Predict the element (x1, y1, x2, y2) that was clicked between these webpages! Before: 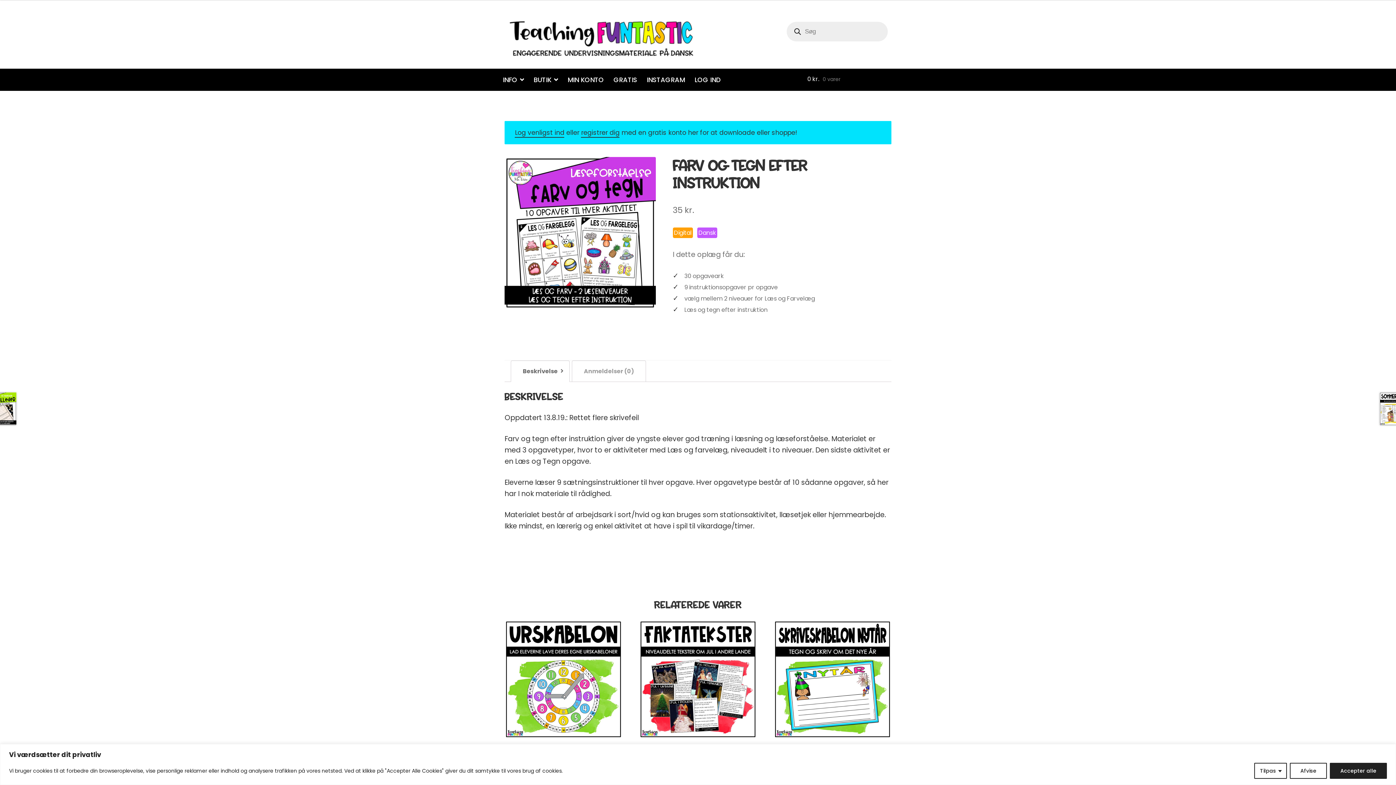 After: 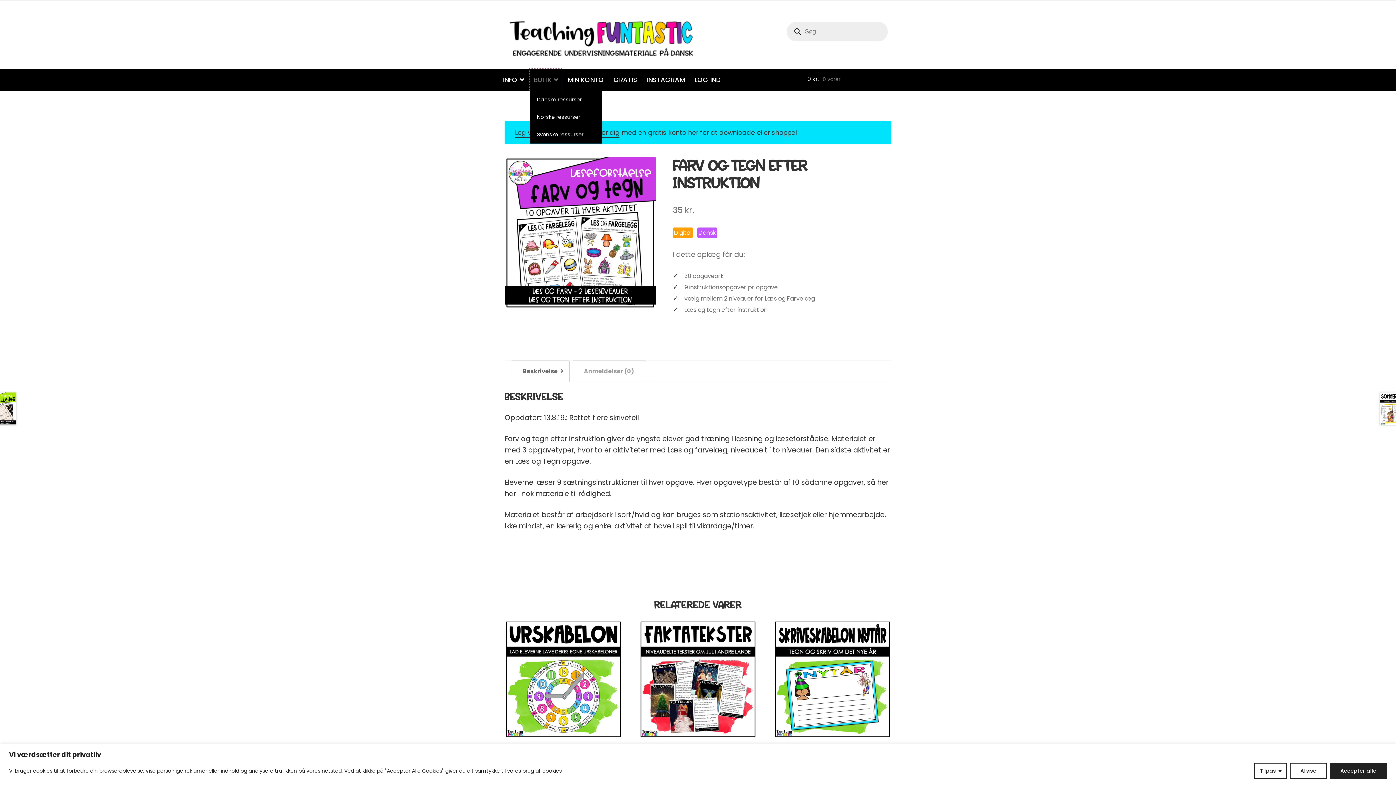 Action: label: BUTIK bbox: (529, 68, 562, 91)